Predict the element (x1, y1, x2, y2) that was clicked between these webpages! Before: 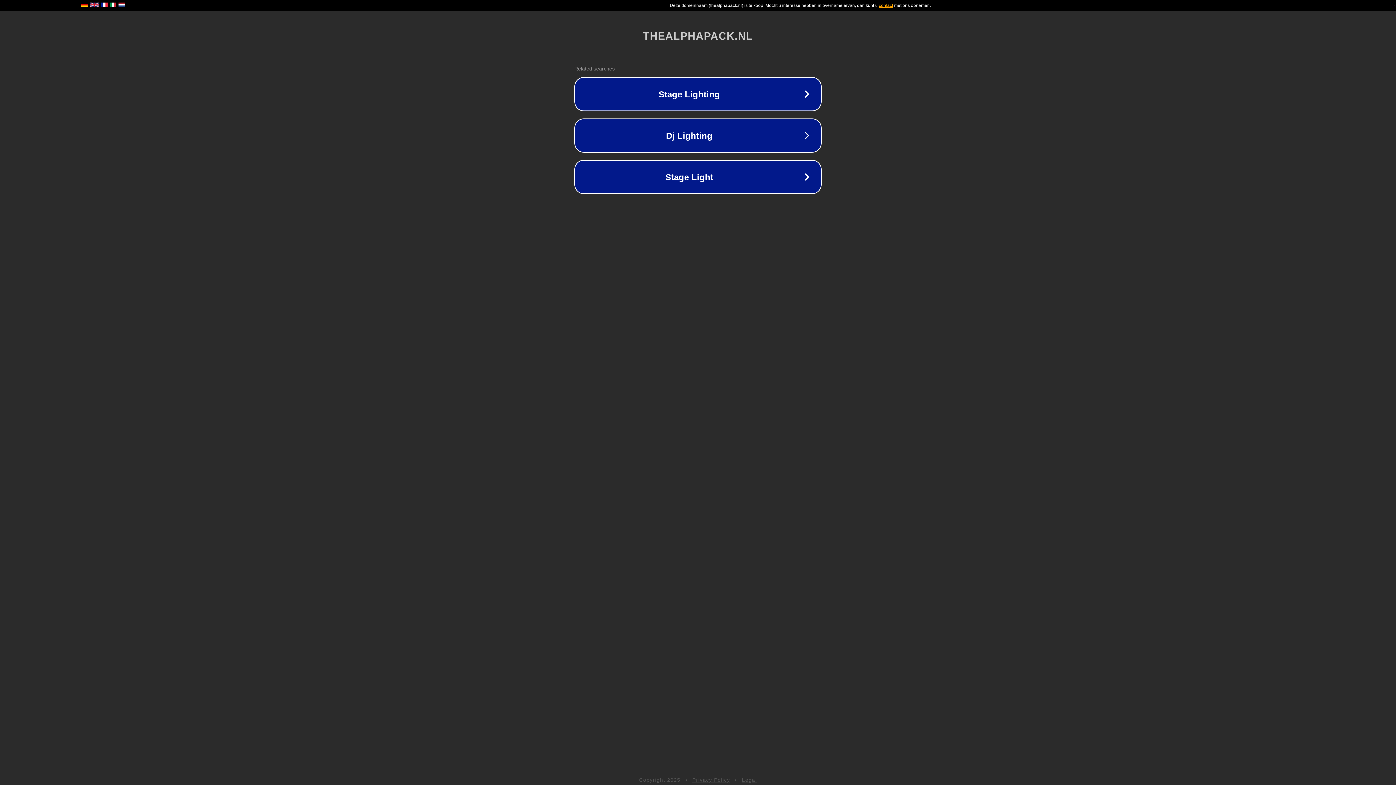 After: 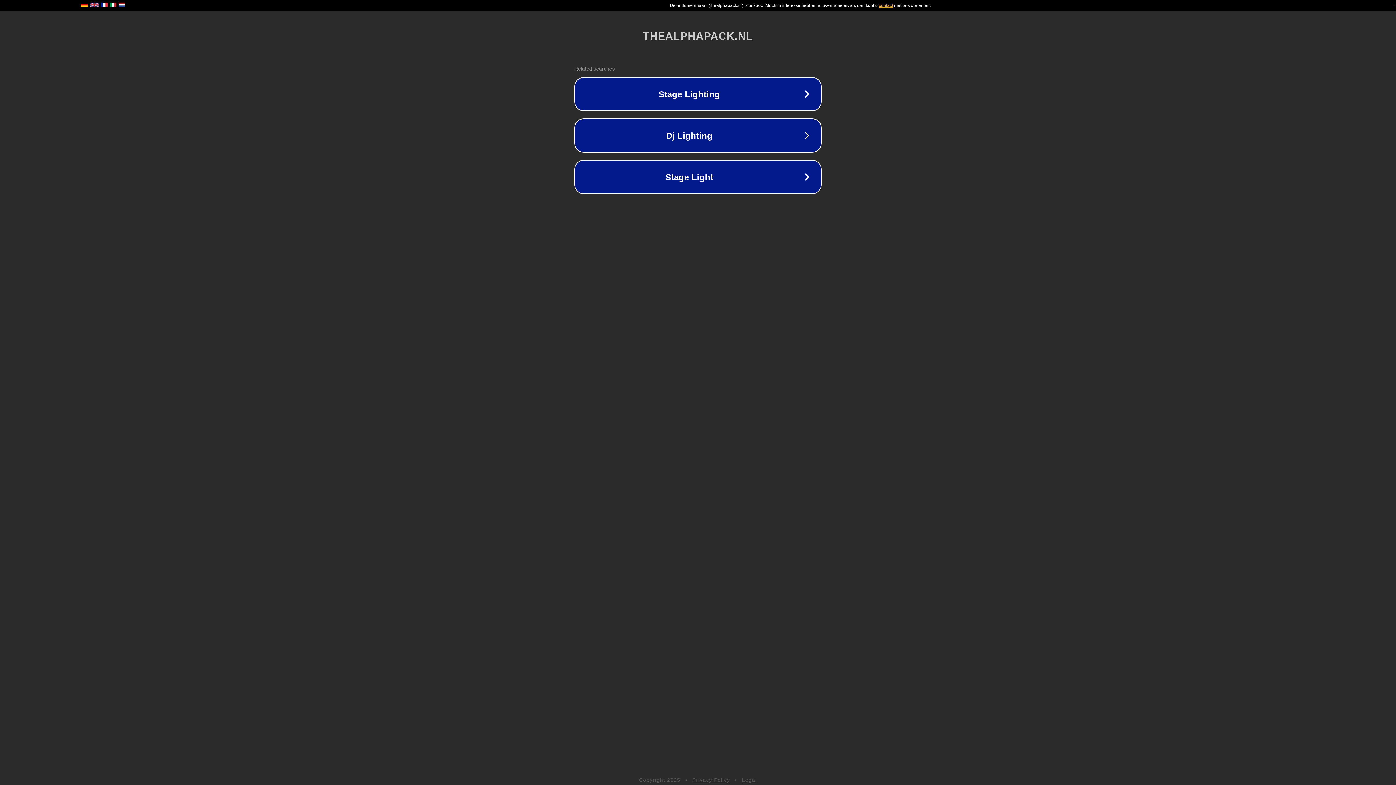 Action: label: Legal bbox: (742, 777, 757, 783)